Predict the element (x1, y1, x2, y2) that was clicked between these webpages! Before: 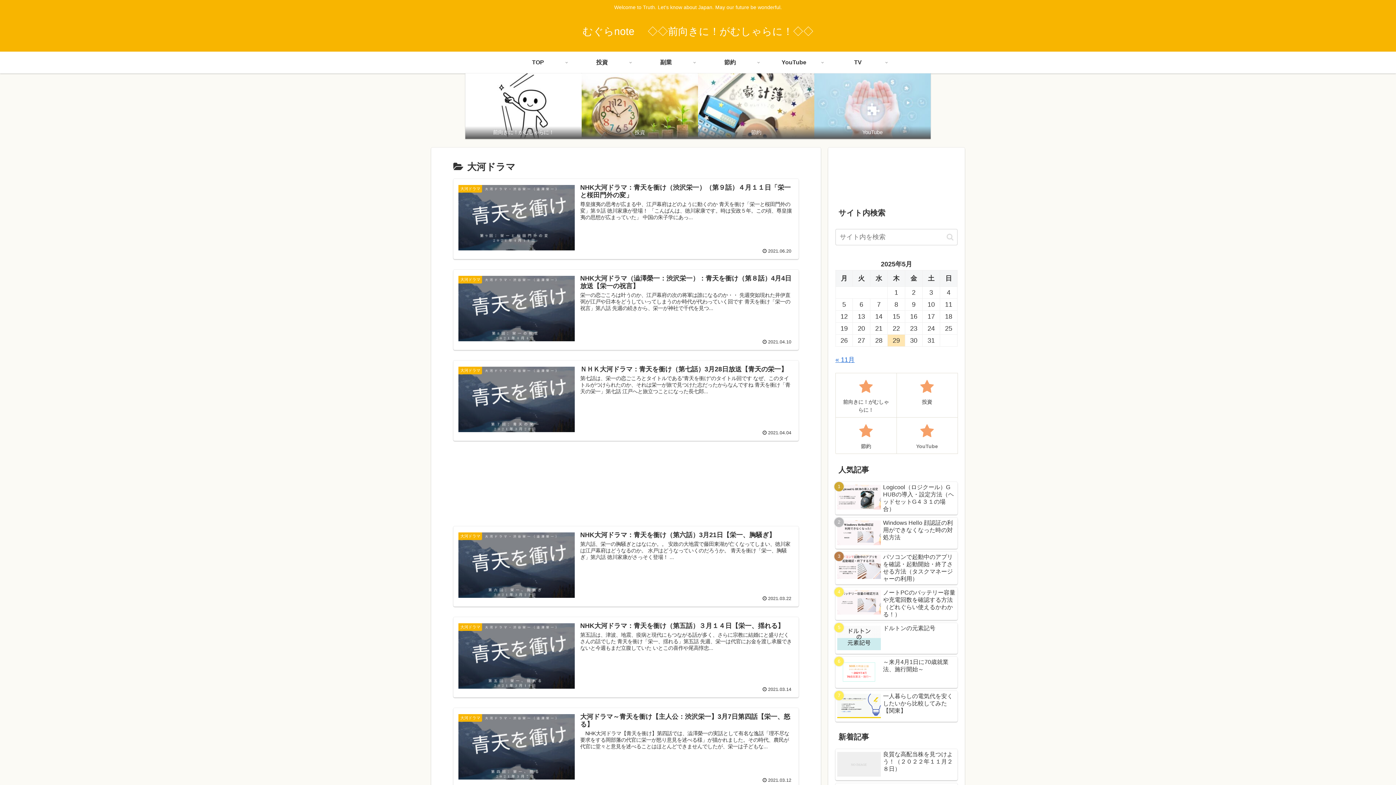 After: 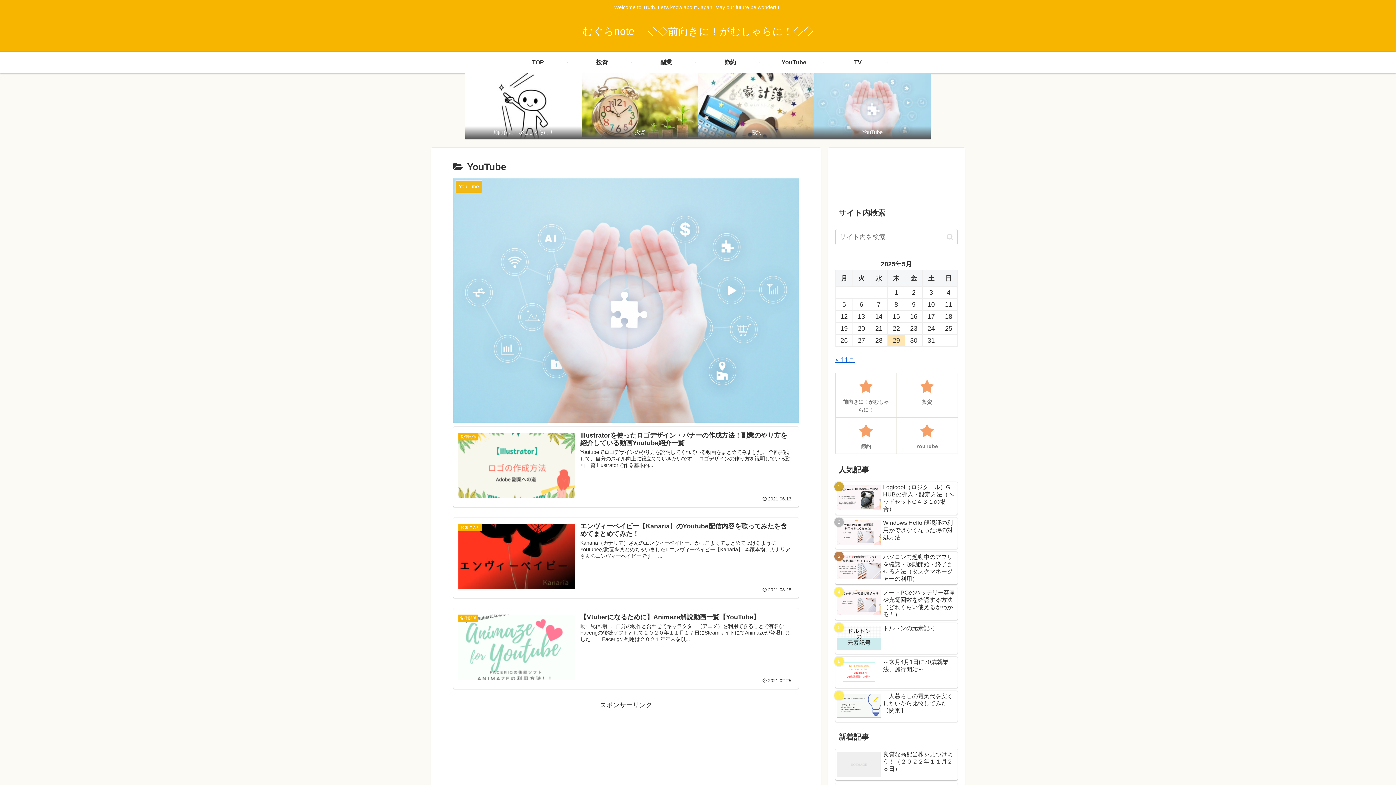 Action: label: YouTube bbox: (814, 73, 930, 138)